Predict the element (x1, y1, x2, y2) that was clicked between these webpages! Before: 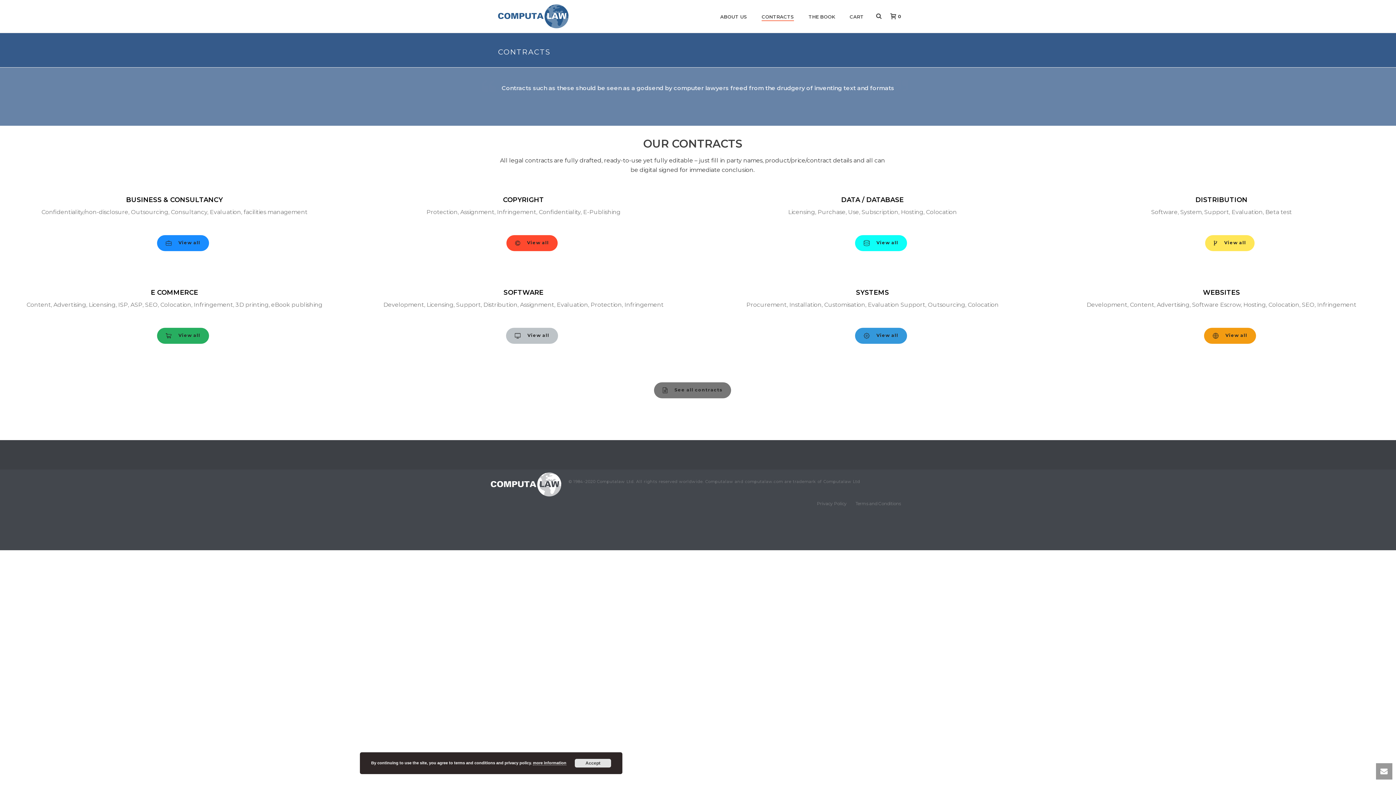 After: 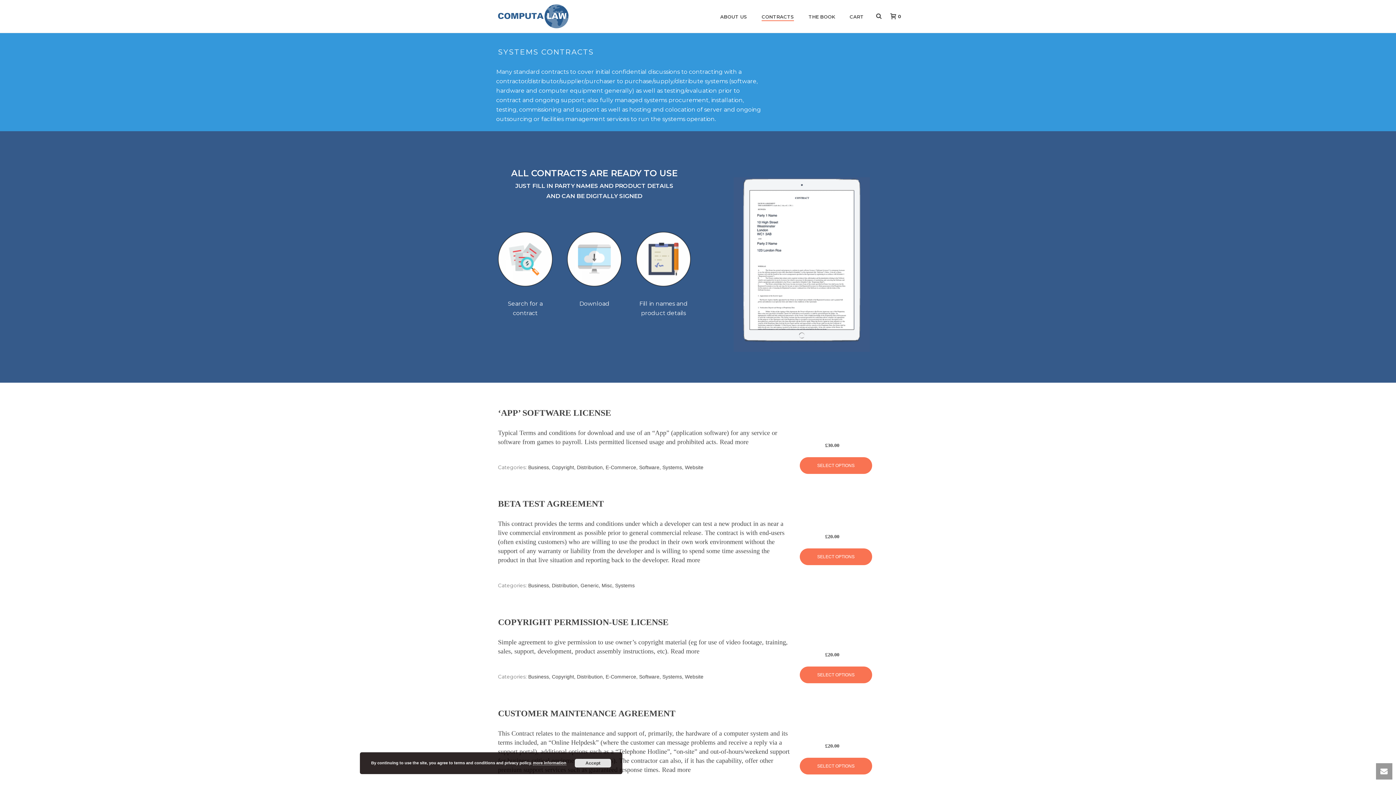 Action: label:  View all bbox: (855, 327, 907, 343)